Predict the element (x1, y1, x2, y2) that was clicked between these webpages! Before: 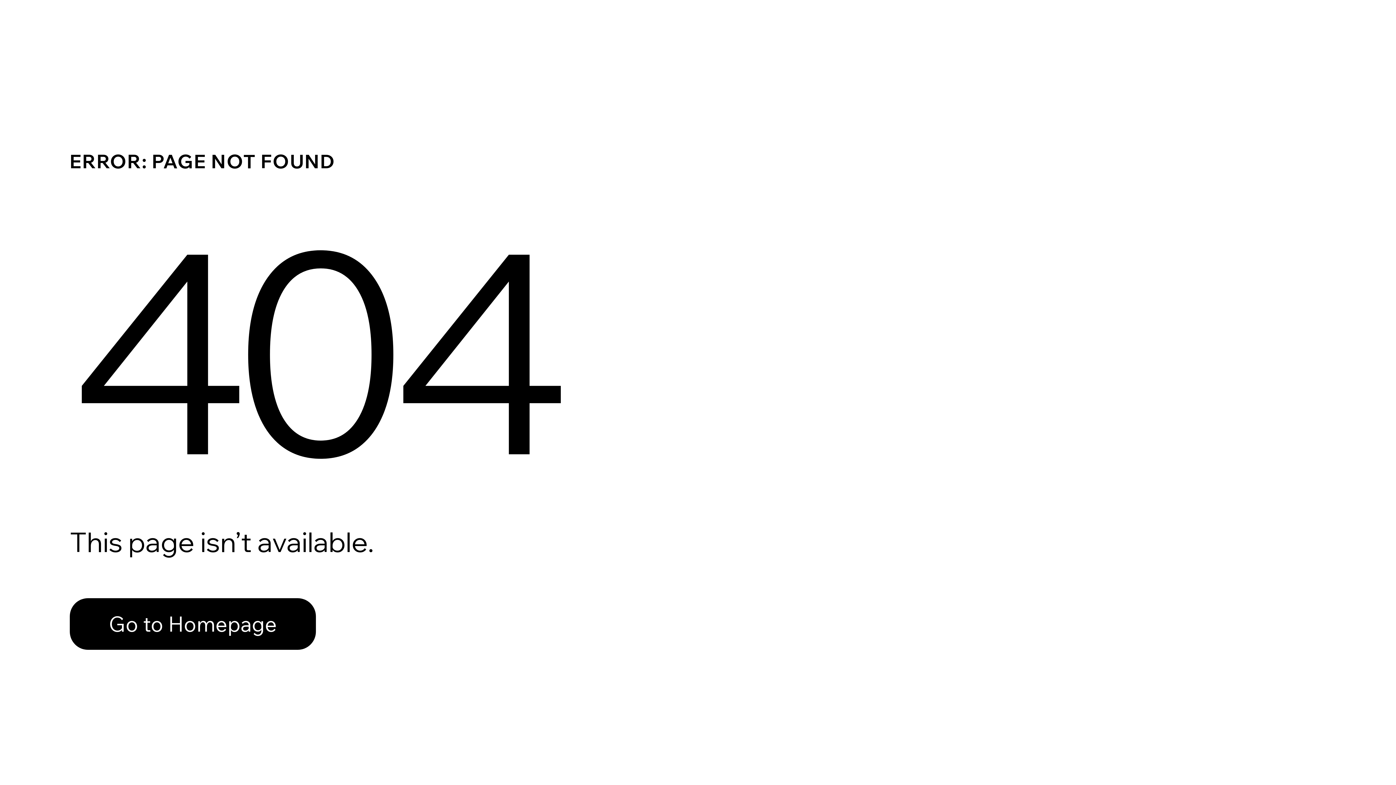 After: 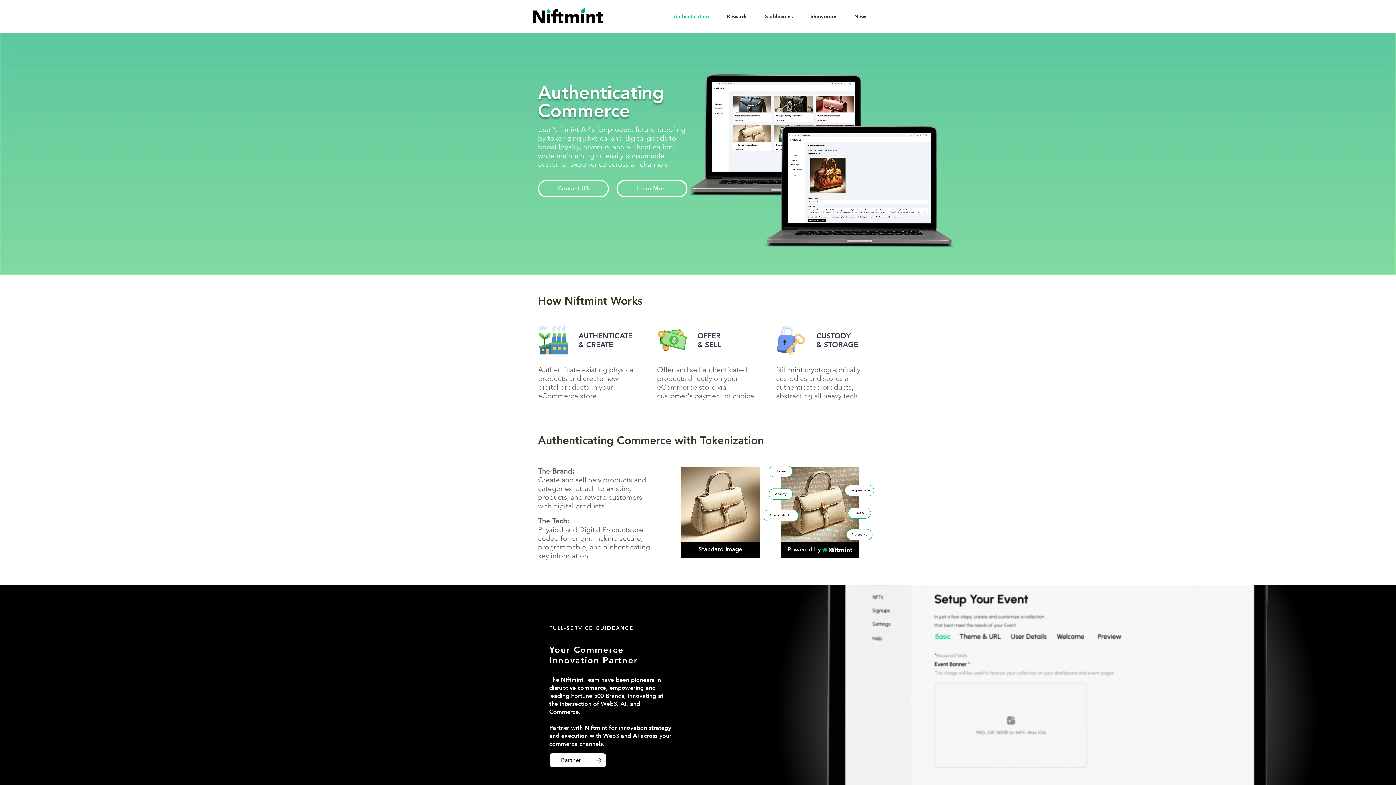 Action: label: Go to Homepage bbox: (69, 598, 316, 650)